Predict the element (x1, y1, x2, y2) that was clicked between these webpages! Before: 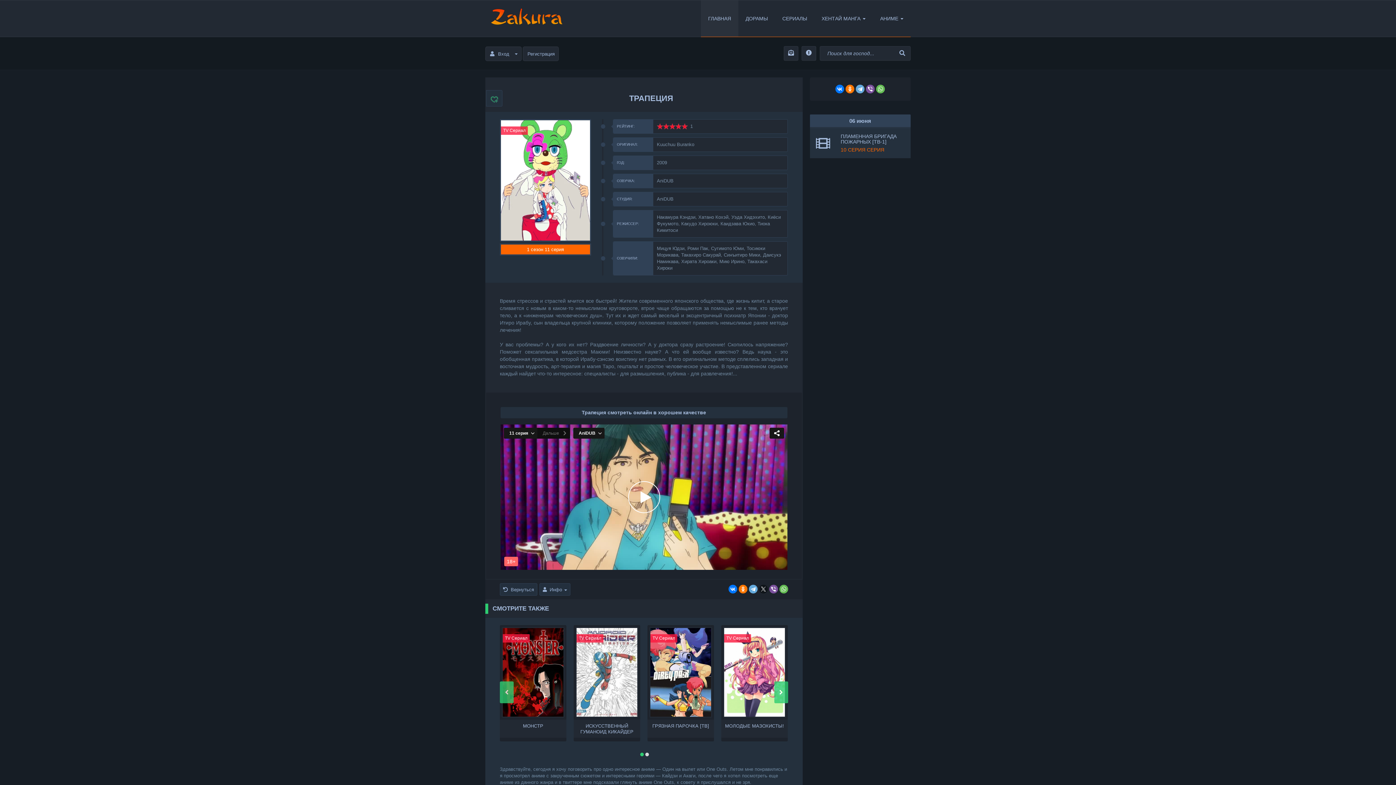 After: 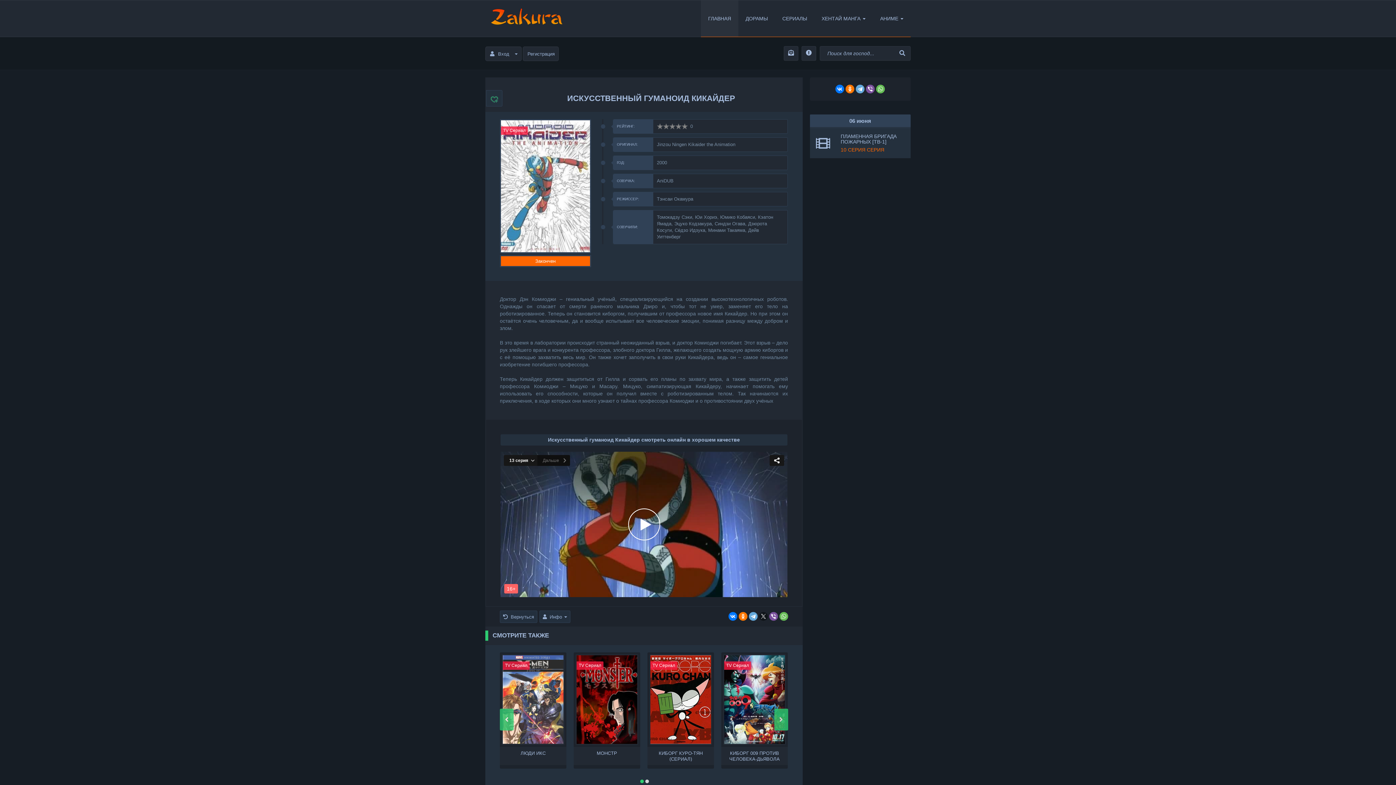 Action: bbox: (575, 627, 638, 718)